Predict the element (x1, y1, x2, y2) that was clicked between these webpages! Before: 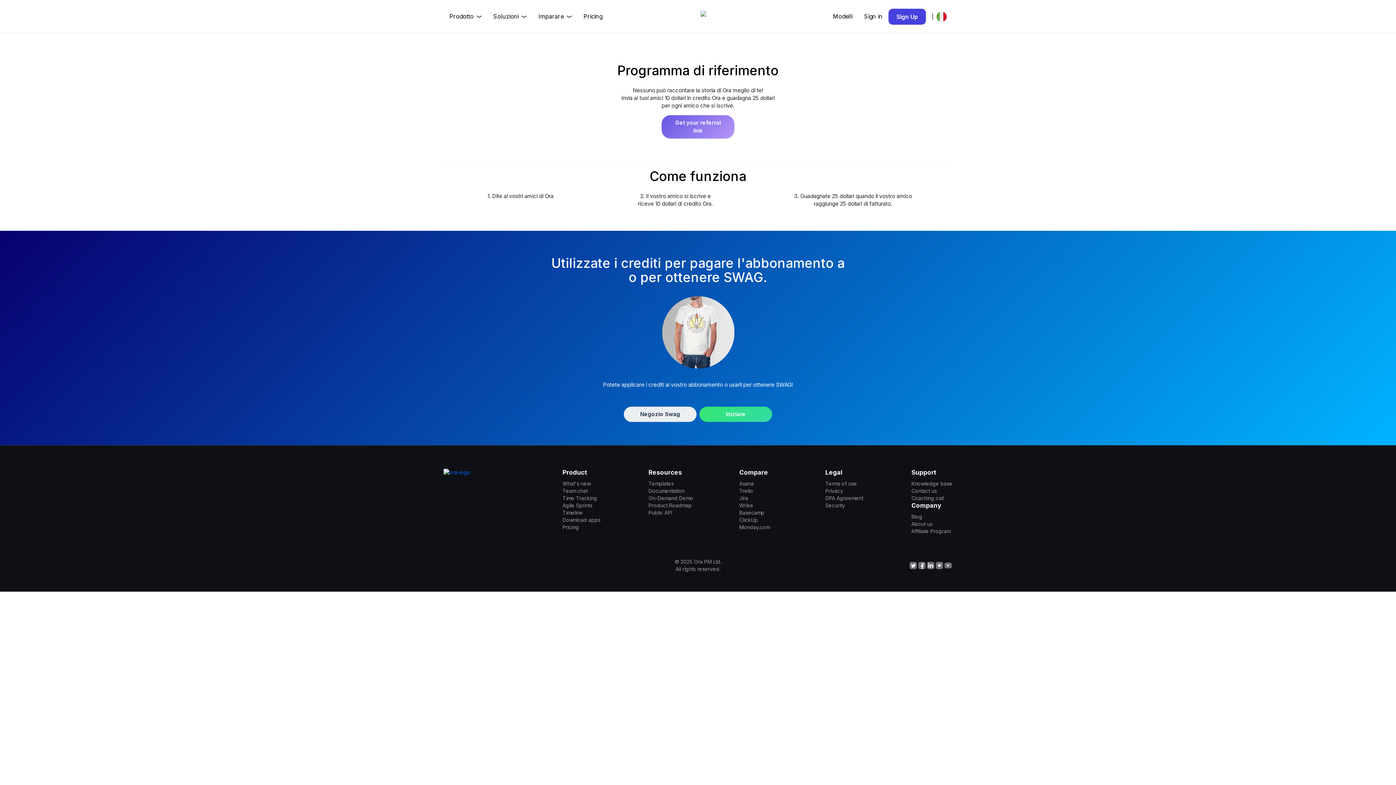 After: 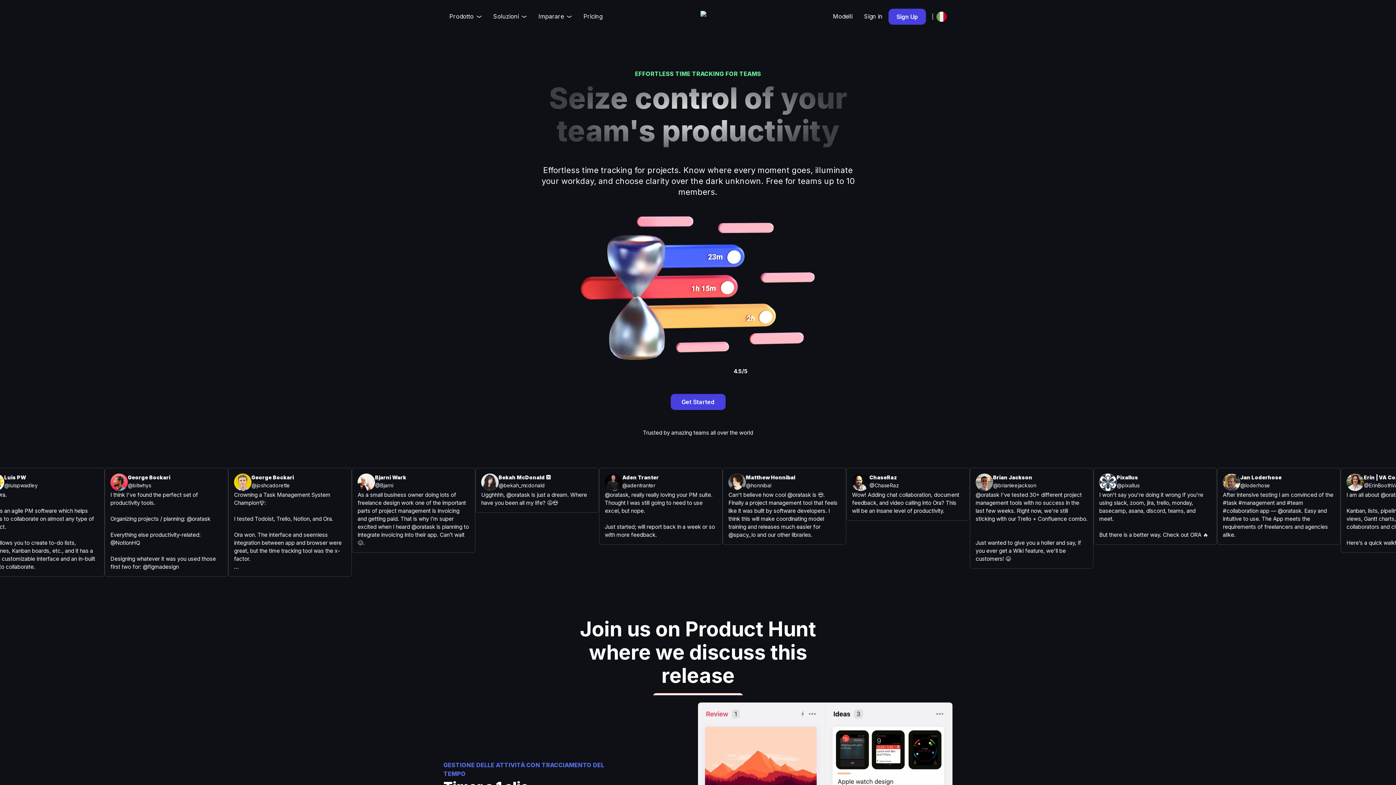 Action: label: Time Tracking bbox: (562, 495, 597, 501)